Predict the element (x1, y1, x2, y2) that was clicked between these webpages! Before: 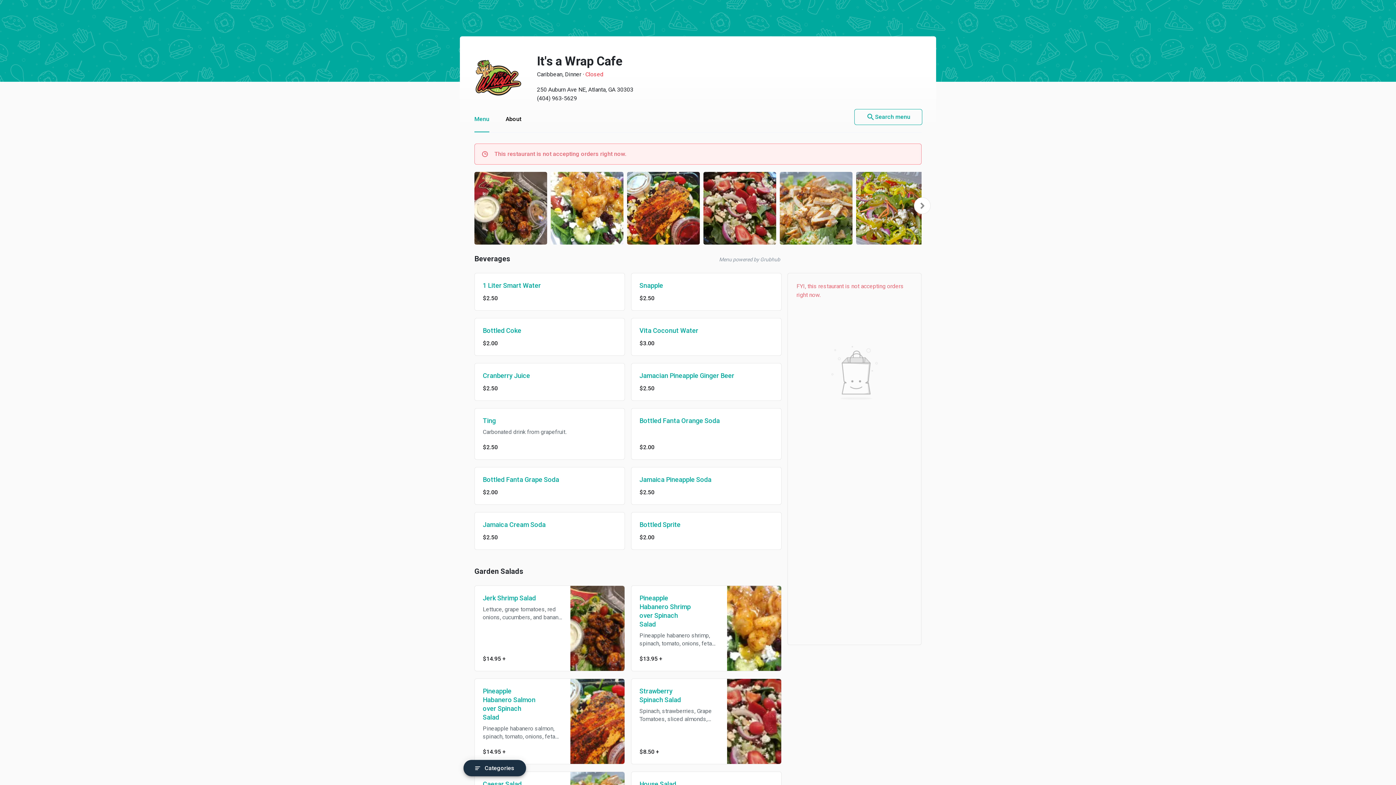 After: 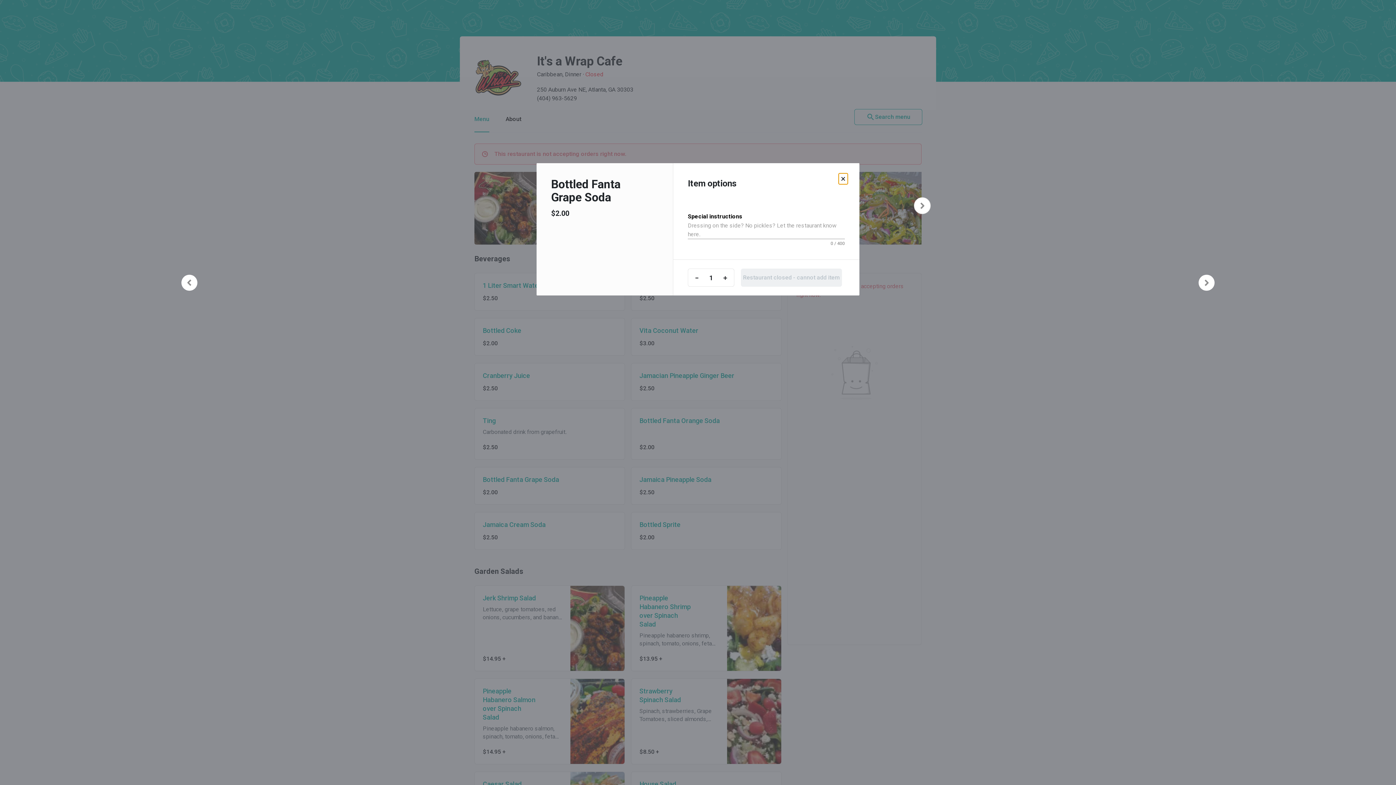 Action: label: Bottled Fanta Grape Soda bbox: (482, 475, 559, 484)